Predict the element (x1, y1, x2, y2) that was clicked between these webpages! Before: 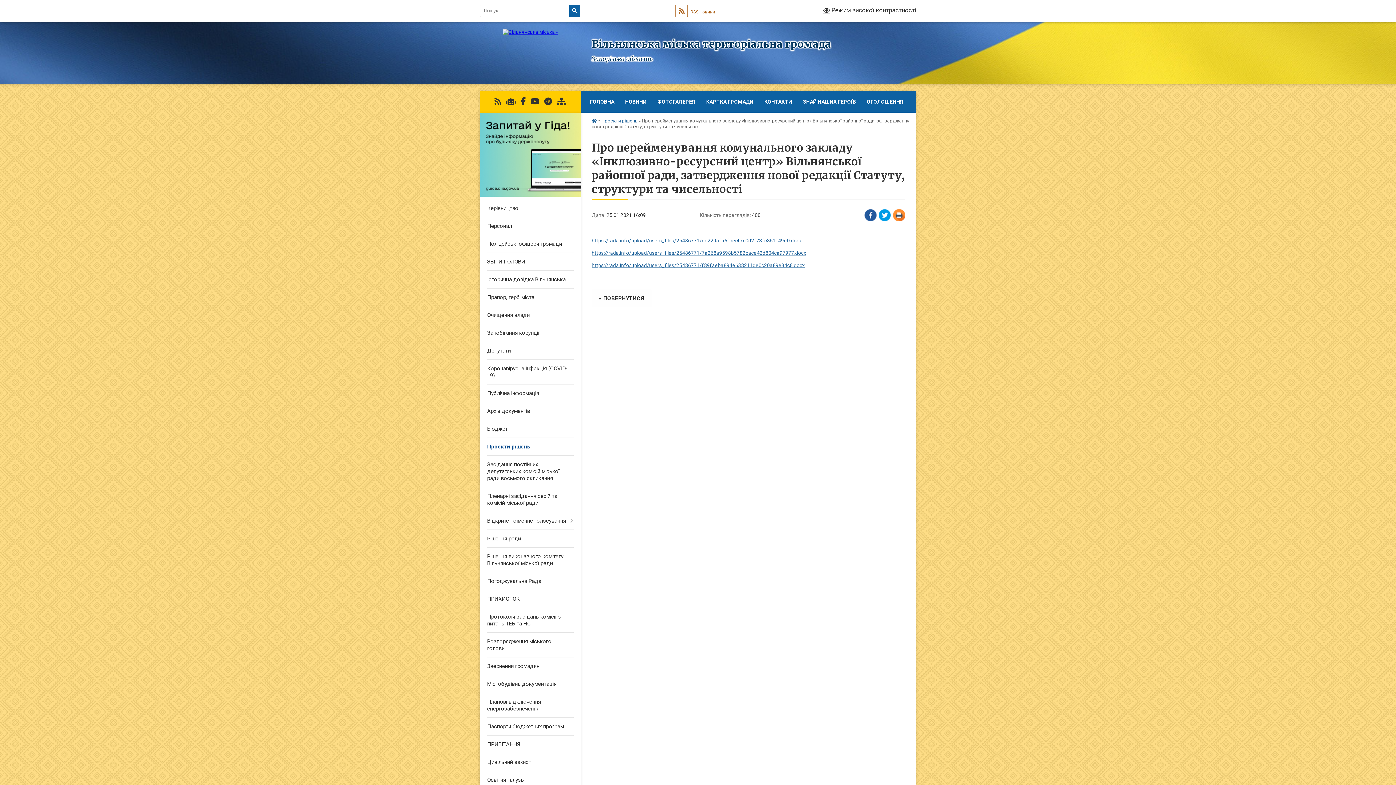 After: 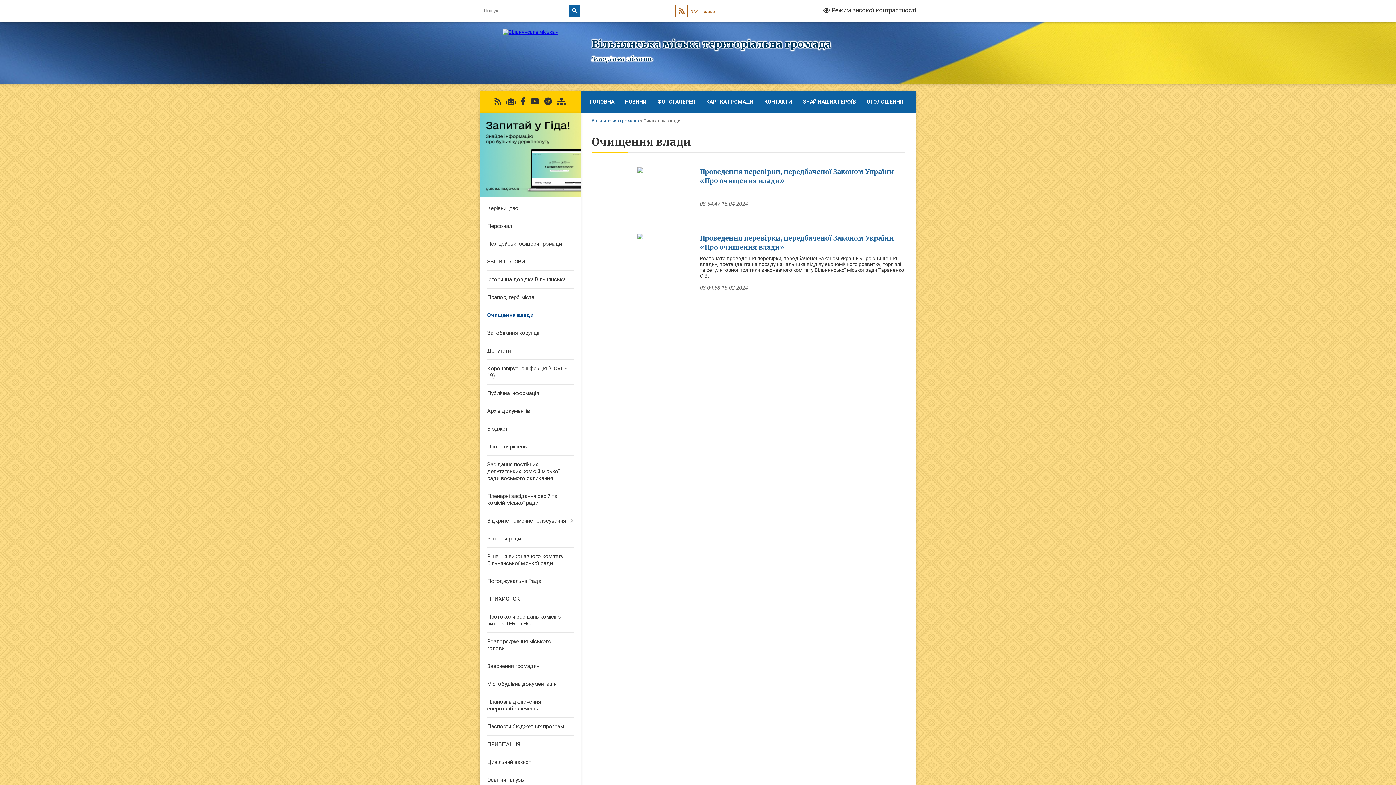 Action: label: Очищення влади bbox: (480, 306, 580, 324)